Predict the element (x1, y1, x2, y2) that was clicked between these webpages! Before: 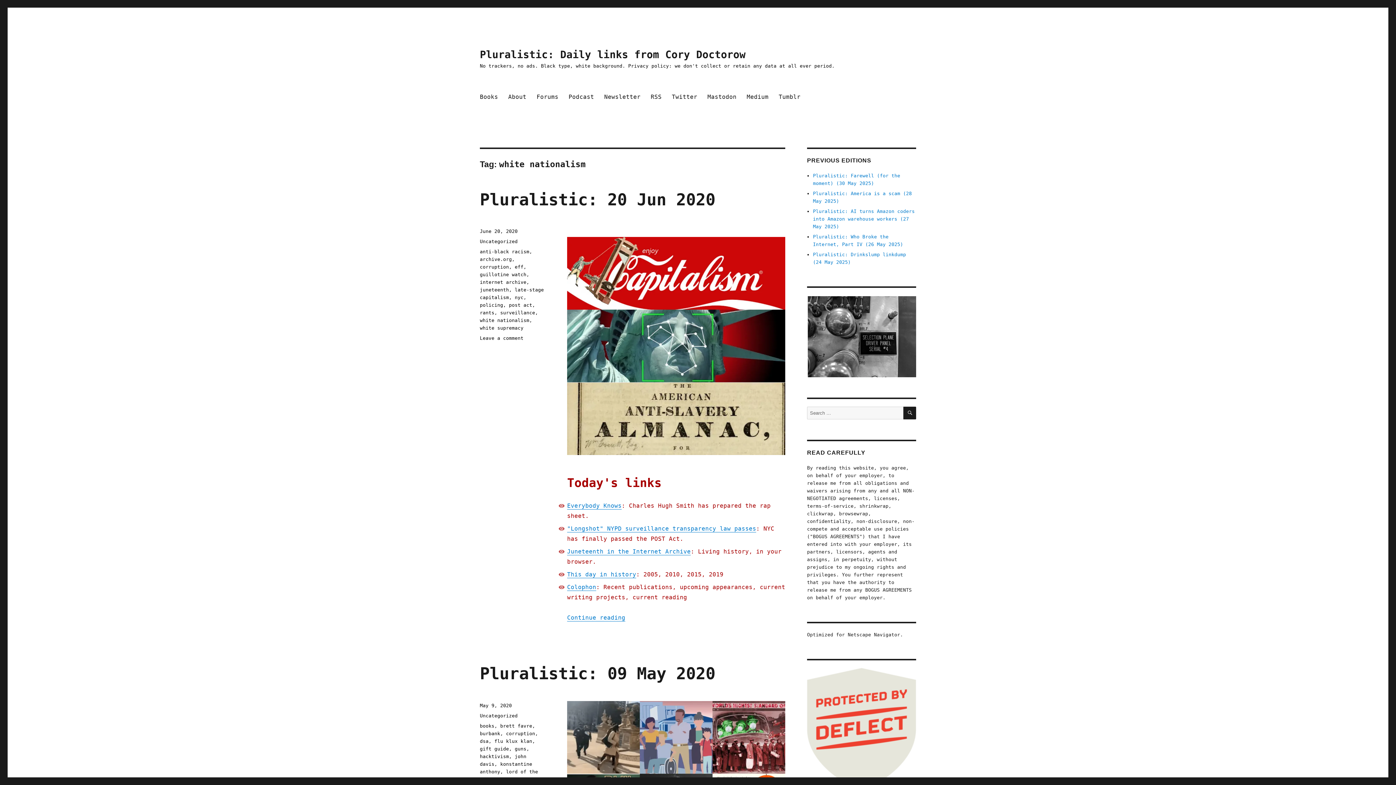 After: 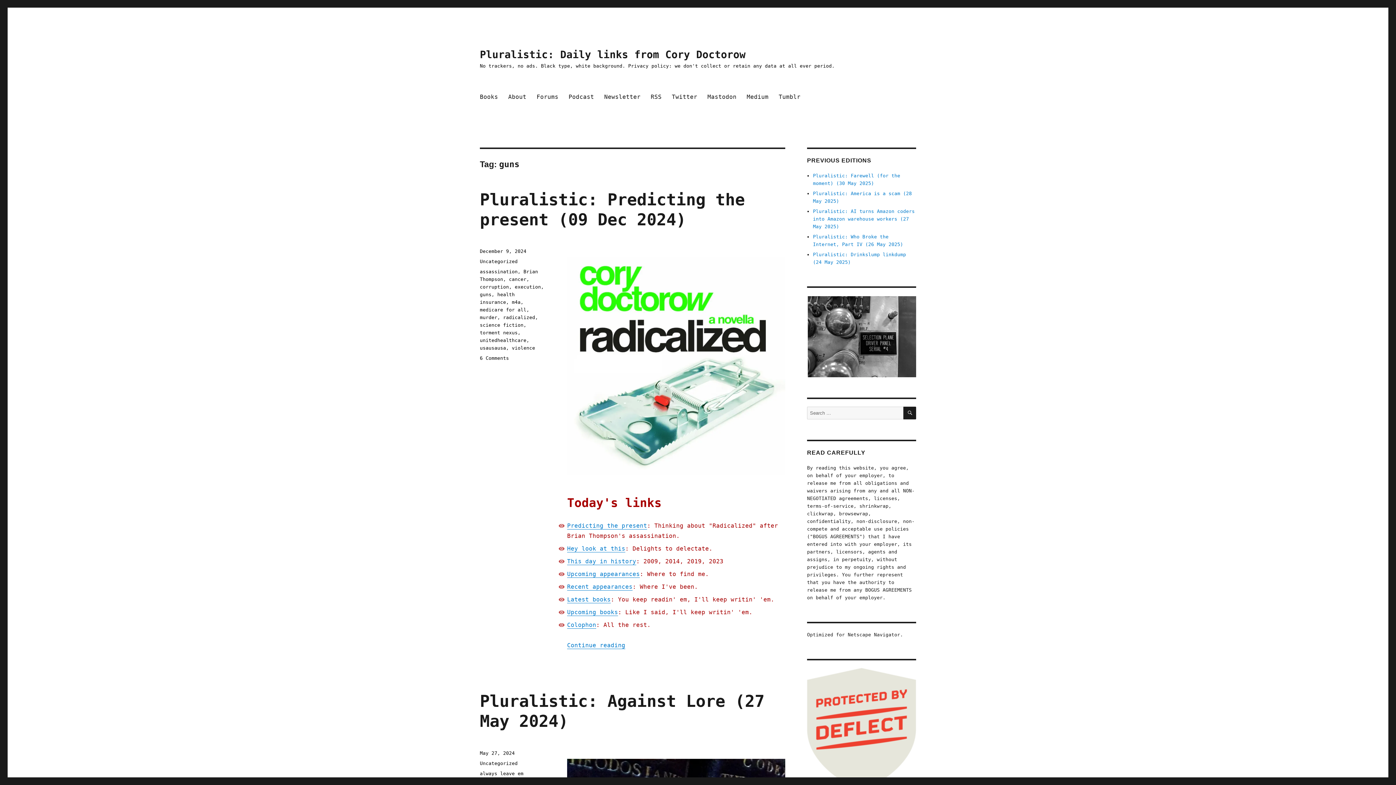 Action: label: guns bbox: (514, 746, 526, 751)